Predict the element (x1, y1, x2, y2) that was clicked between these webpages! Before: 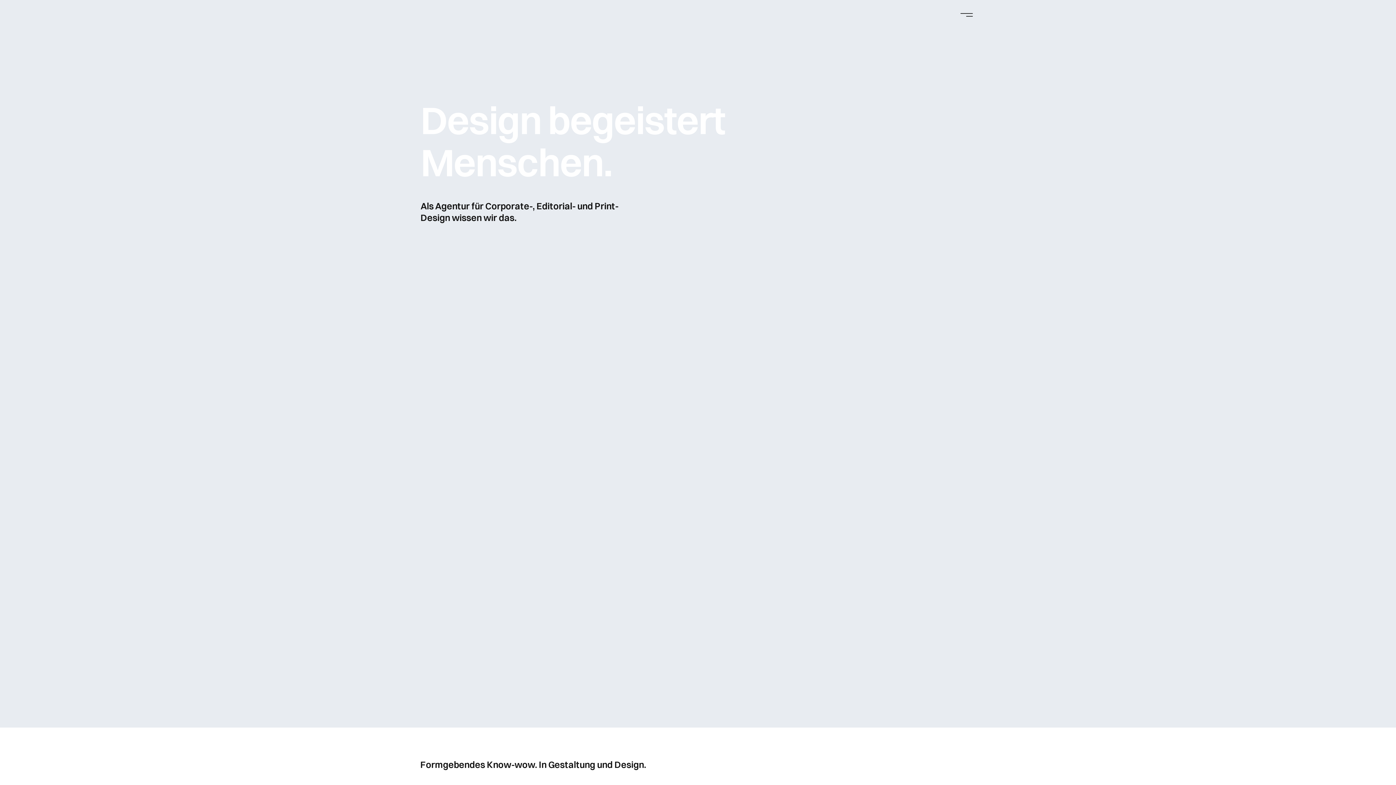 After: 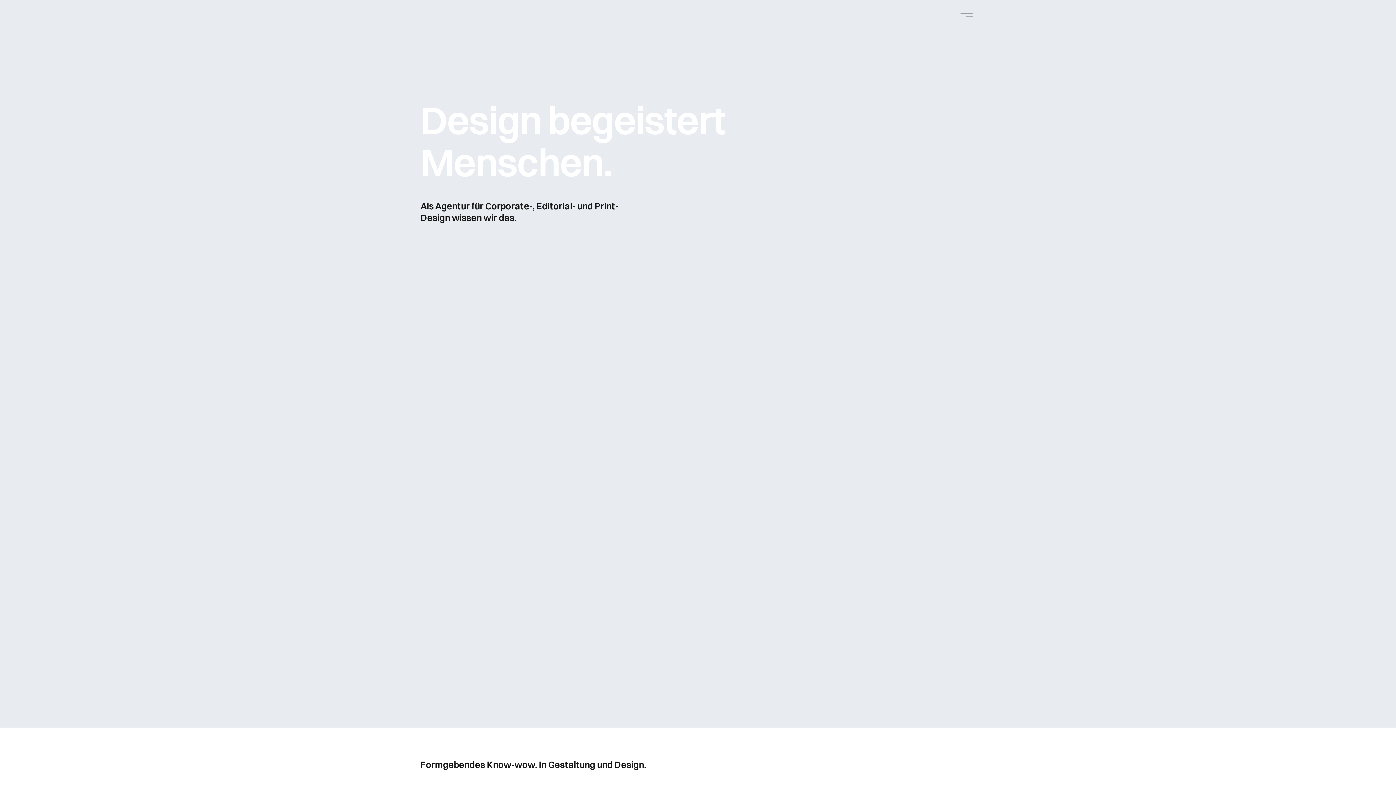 Action: label: Menu bbox: (955, 9, 978, 20)